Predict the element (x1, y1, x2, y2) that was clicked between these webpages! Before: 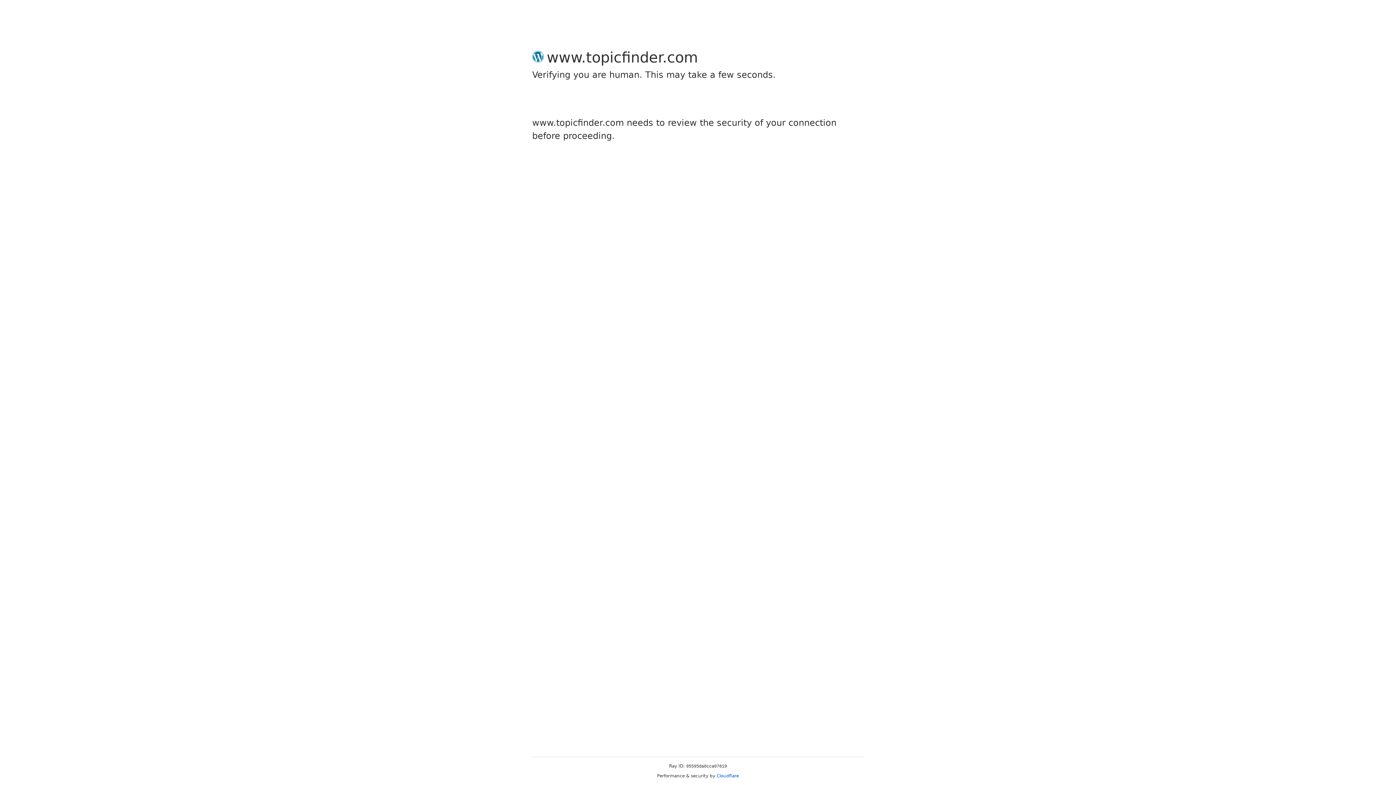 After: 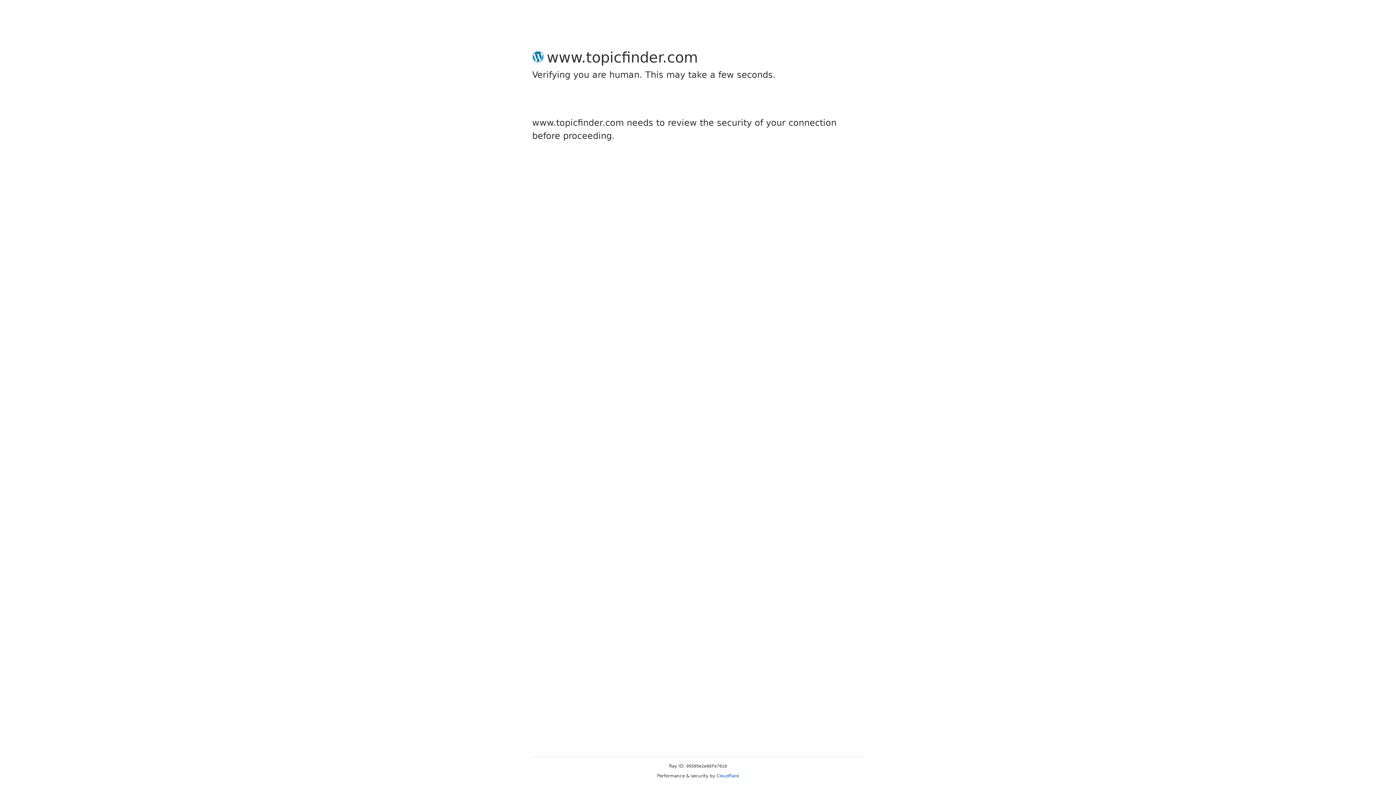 Action: bbox: (716, 773, 739, 778) label: Cloudflare